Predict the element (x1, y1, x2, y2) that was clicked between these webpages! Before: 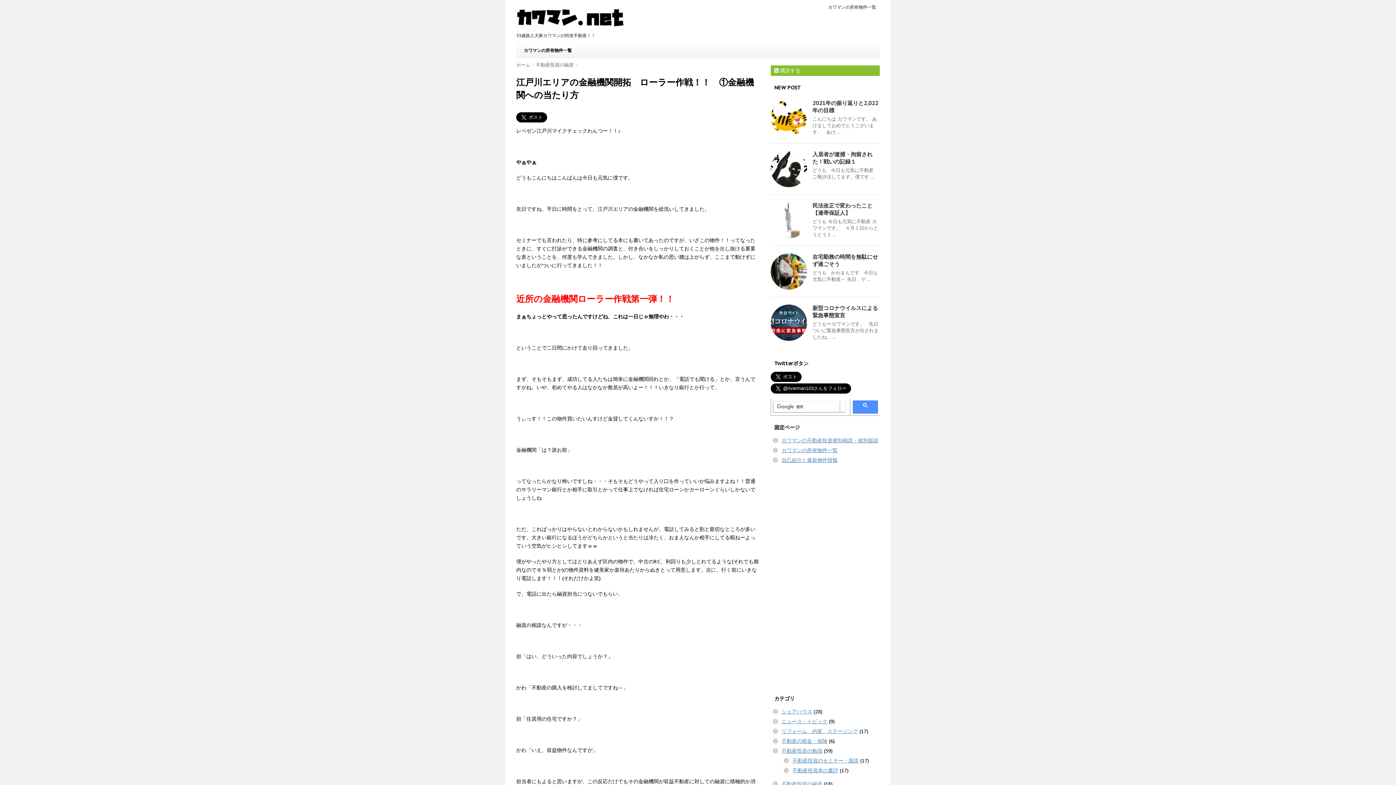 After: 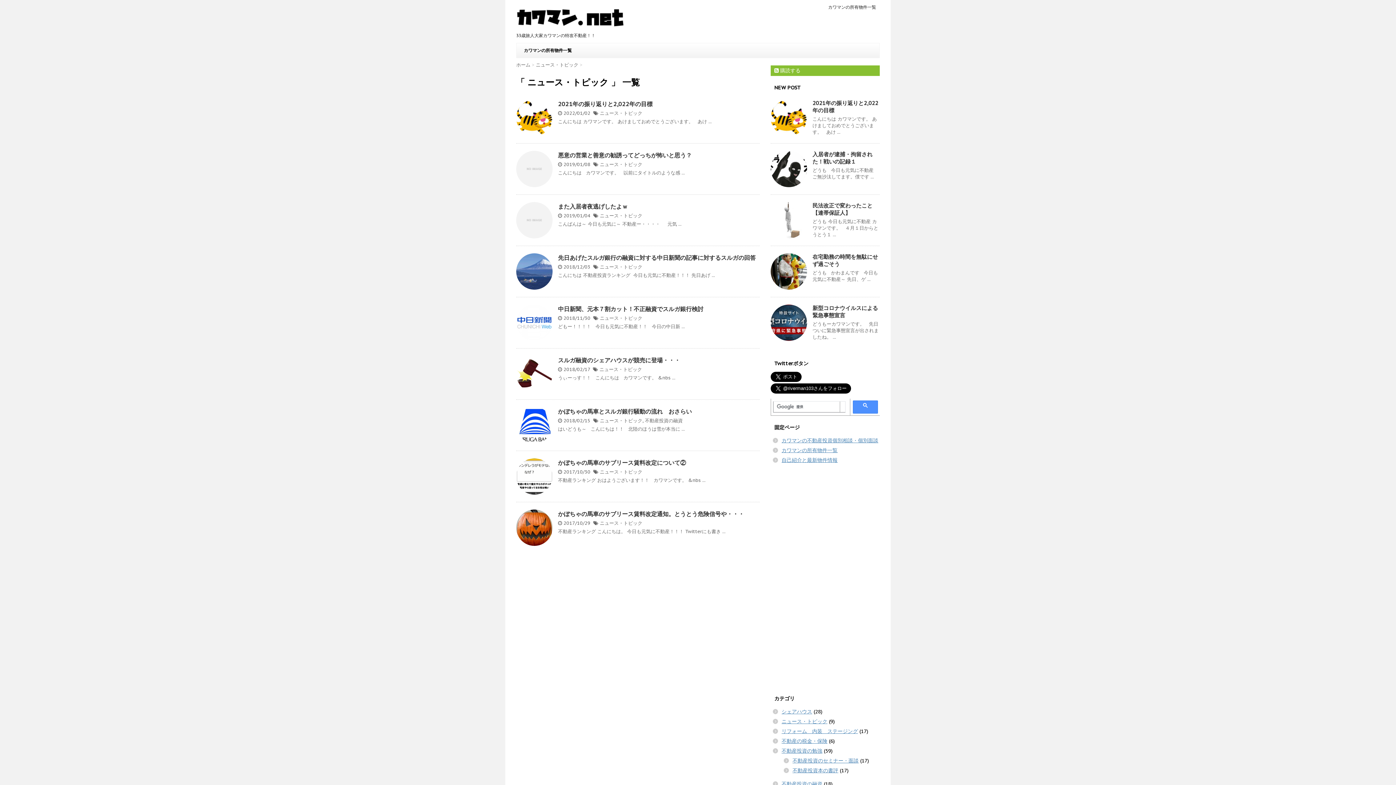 Action: bbox: (781, 718, 827, 725) label: ニュース・トピック